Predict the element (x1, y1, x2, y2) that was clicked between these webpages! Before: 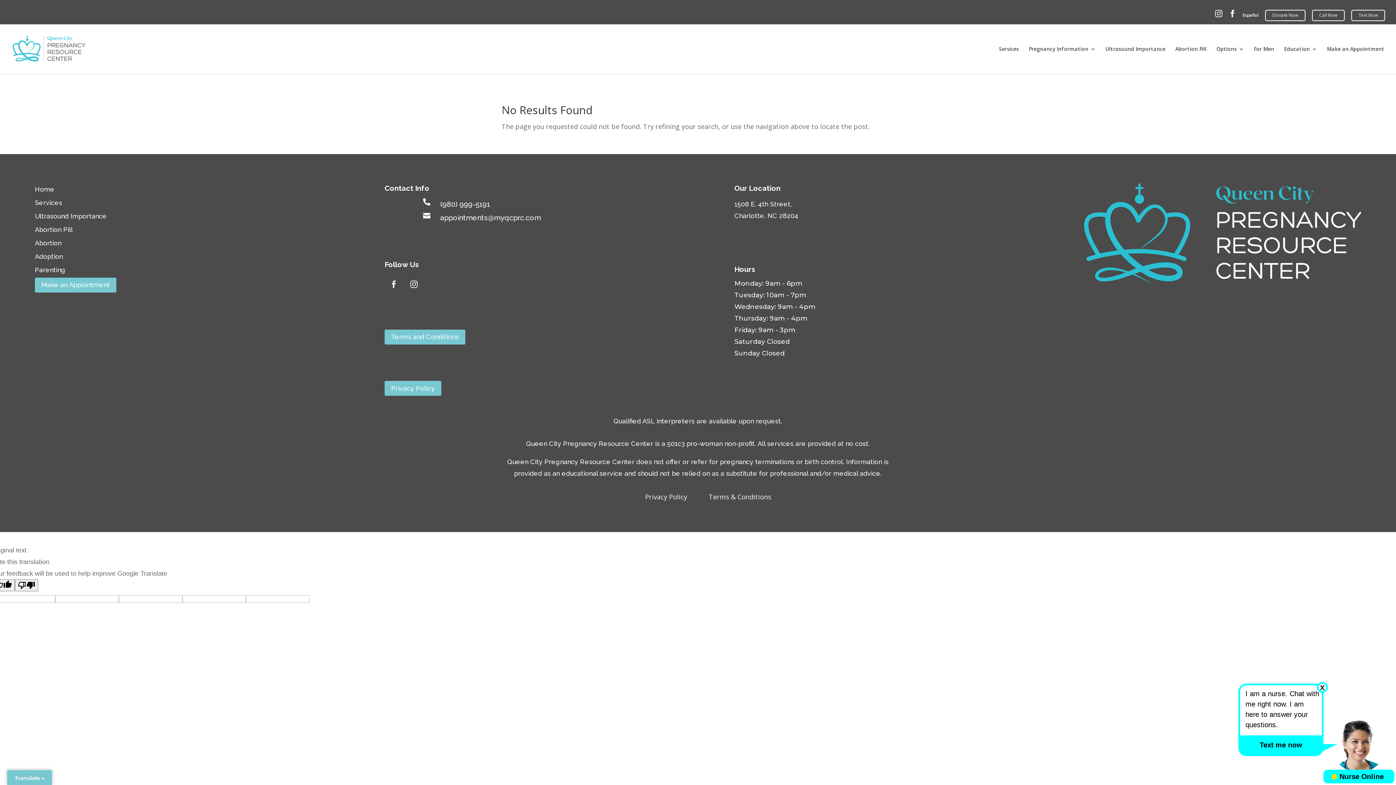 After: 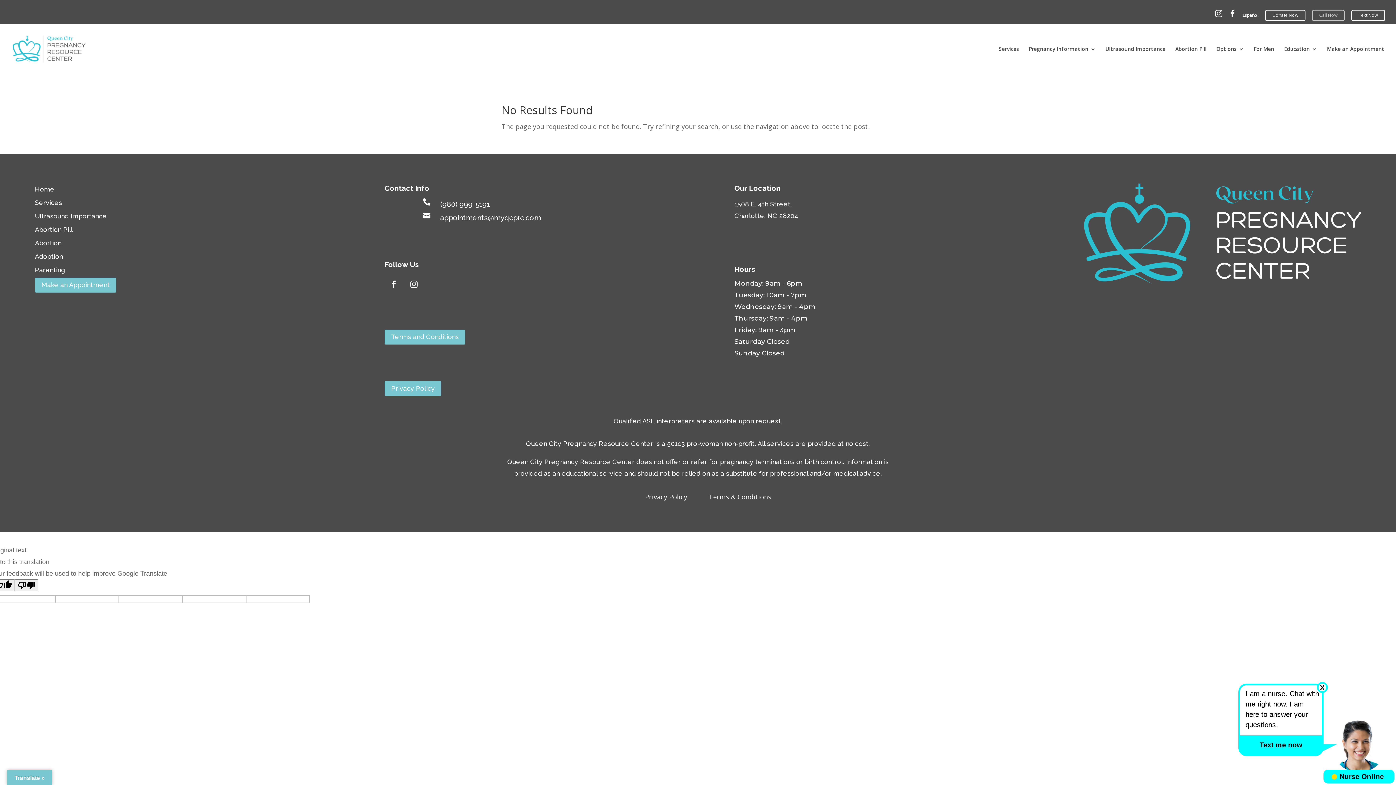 Action: bbox: (1312, 9, 1345, 24)